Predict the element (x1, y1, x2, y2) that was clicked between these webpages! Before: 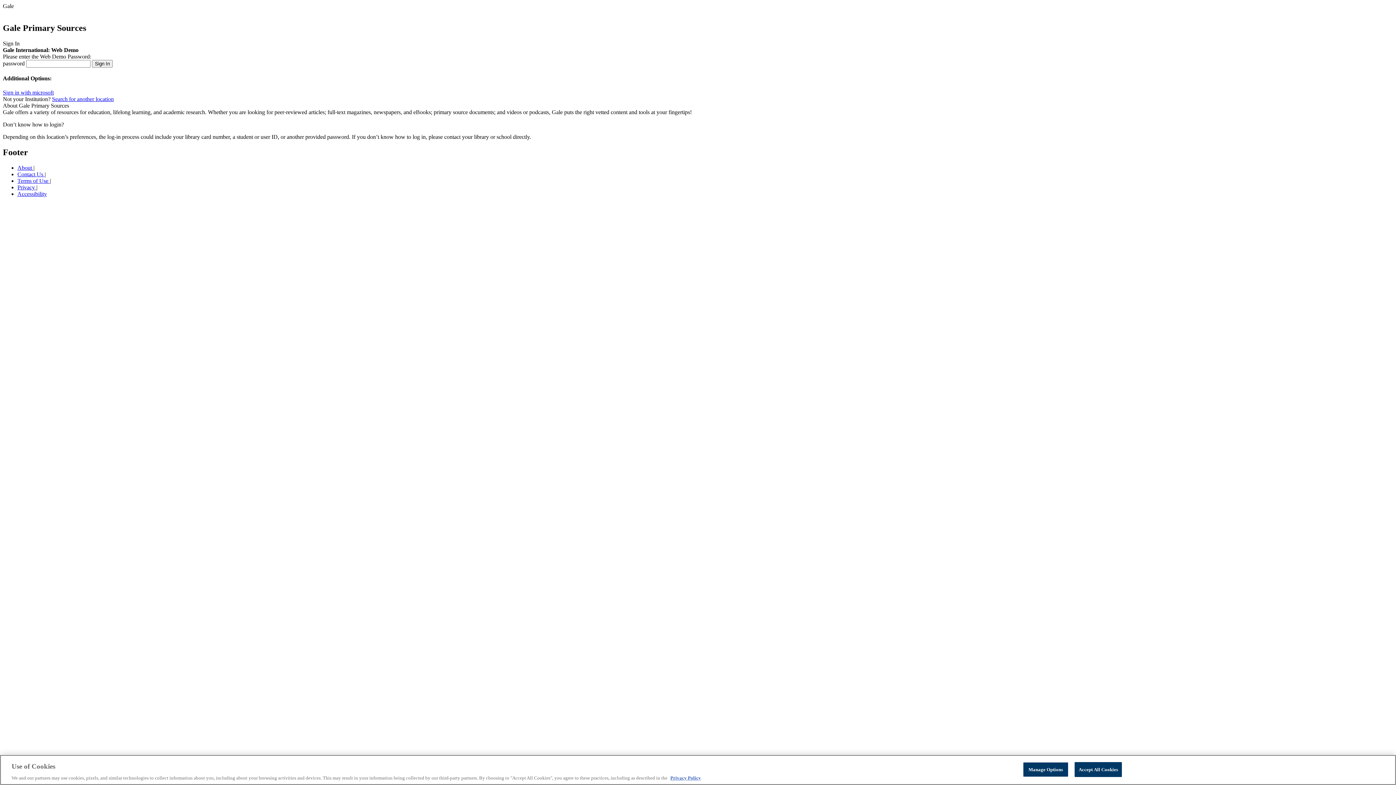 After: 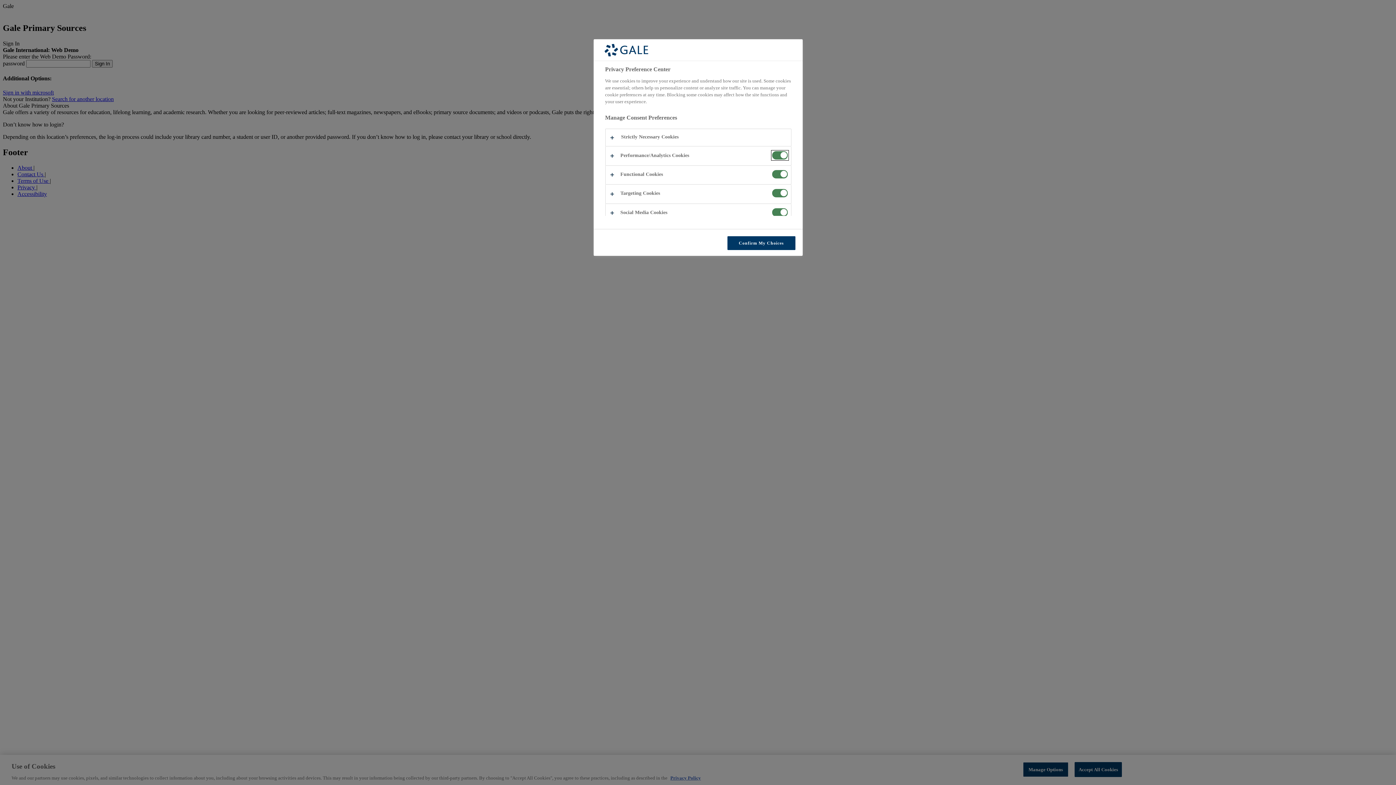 Action: bbox: (1023, 762, 1068, 777) label: Manage Options